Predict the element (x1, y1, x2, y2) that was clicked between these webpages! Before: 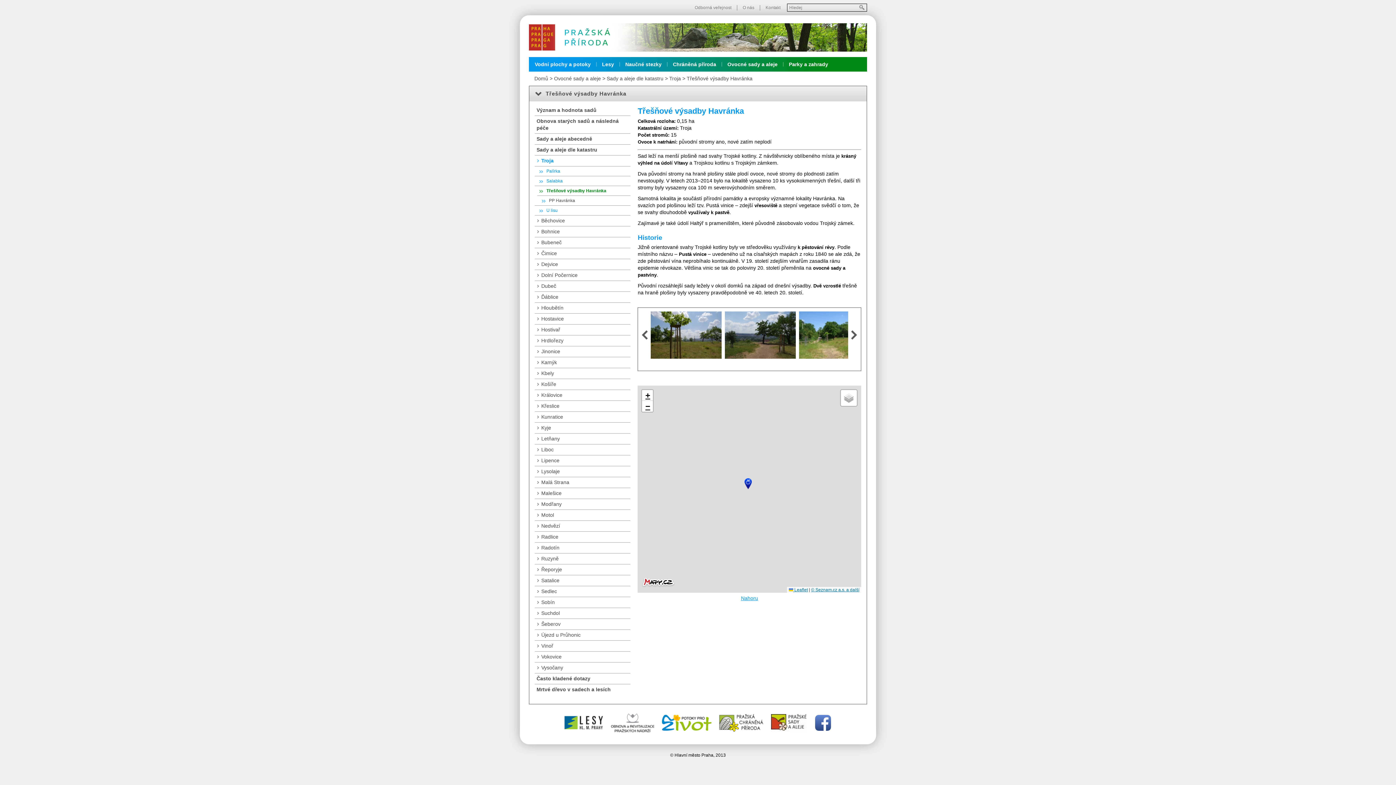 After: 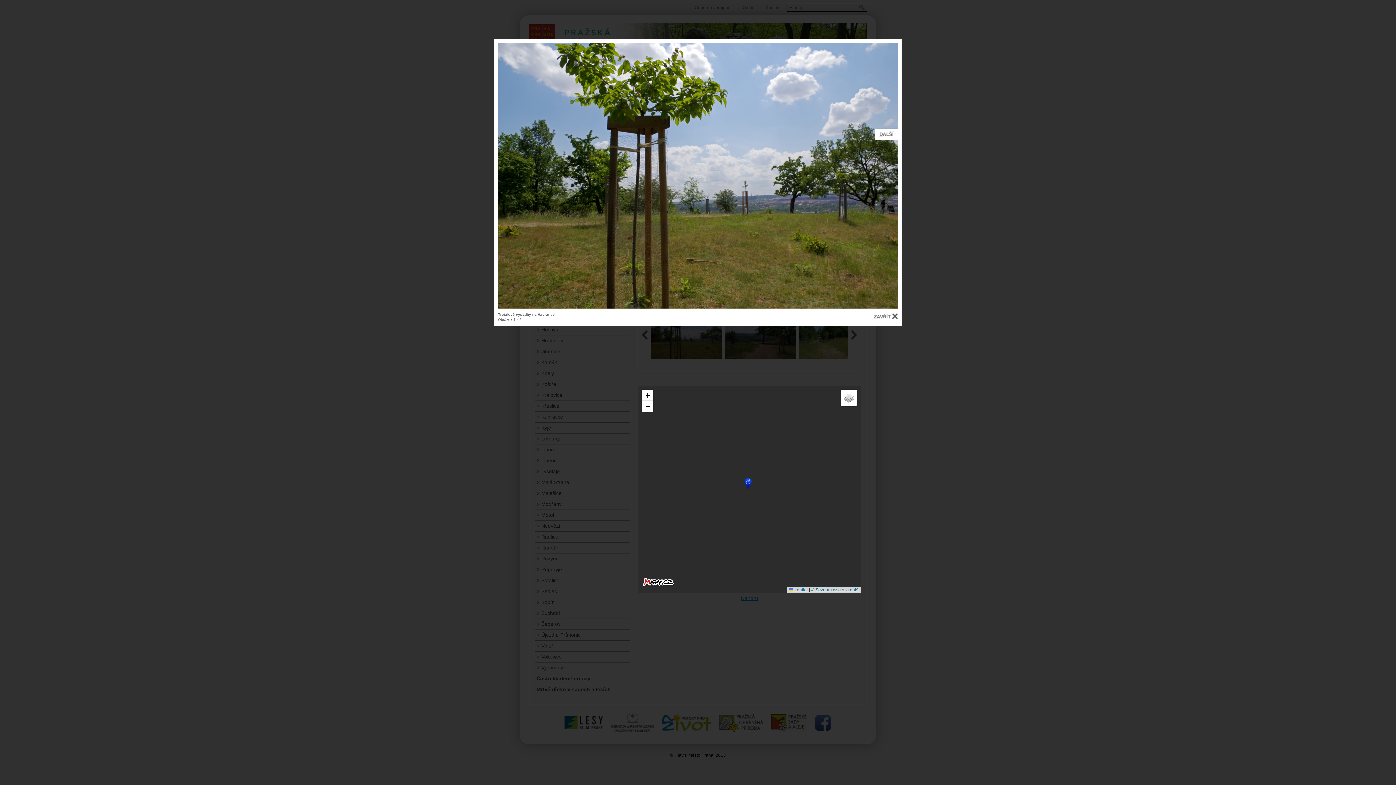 Action: label:   bbox: (651, 354, 725, 360)